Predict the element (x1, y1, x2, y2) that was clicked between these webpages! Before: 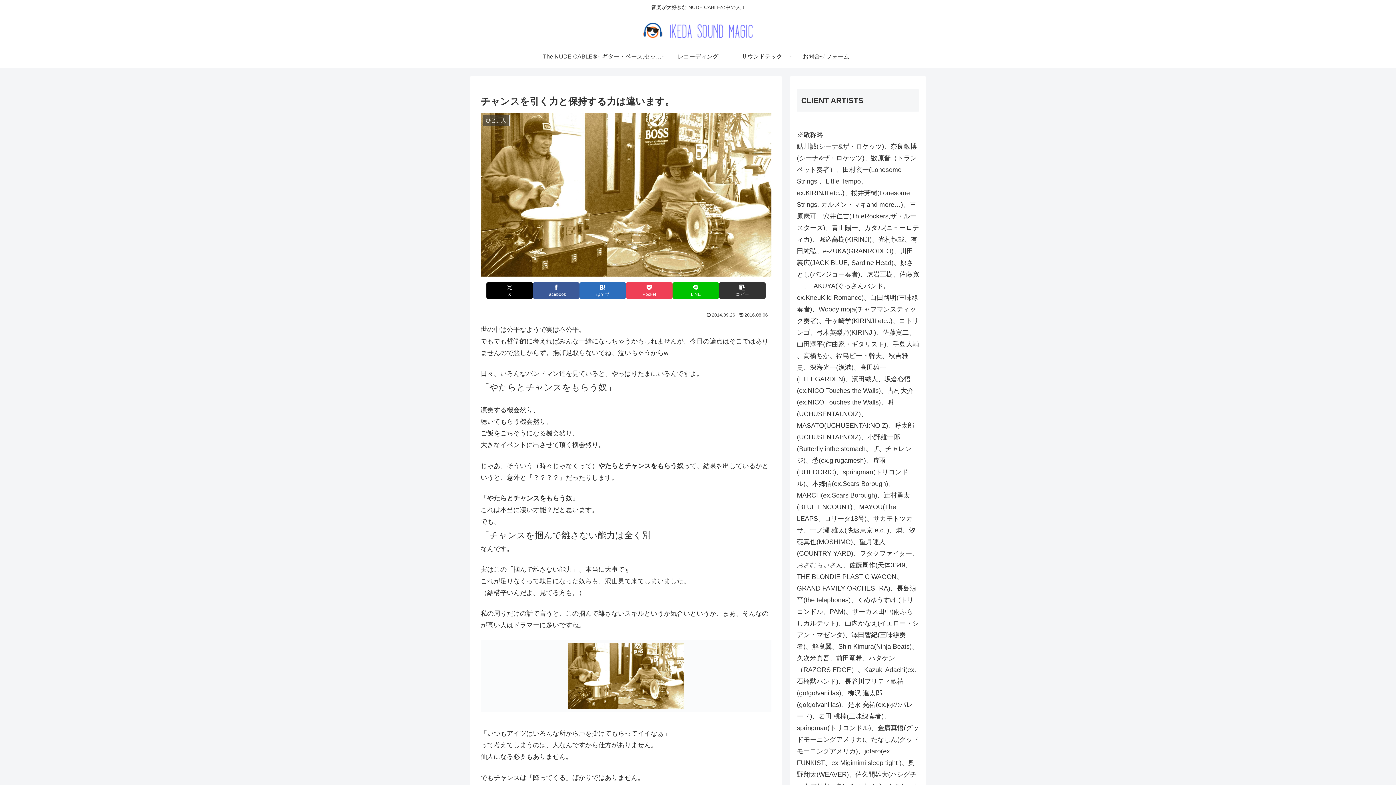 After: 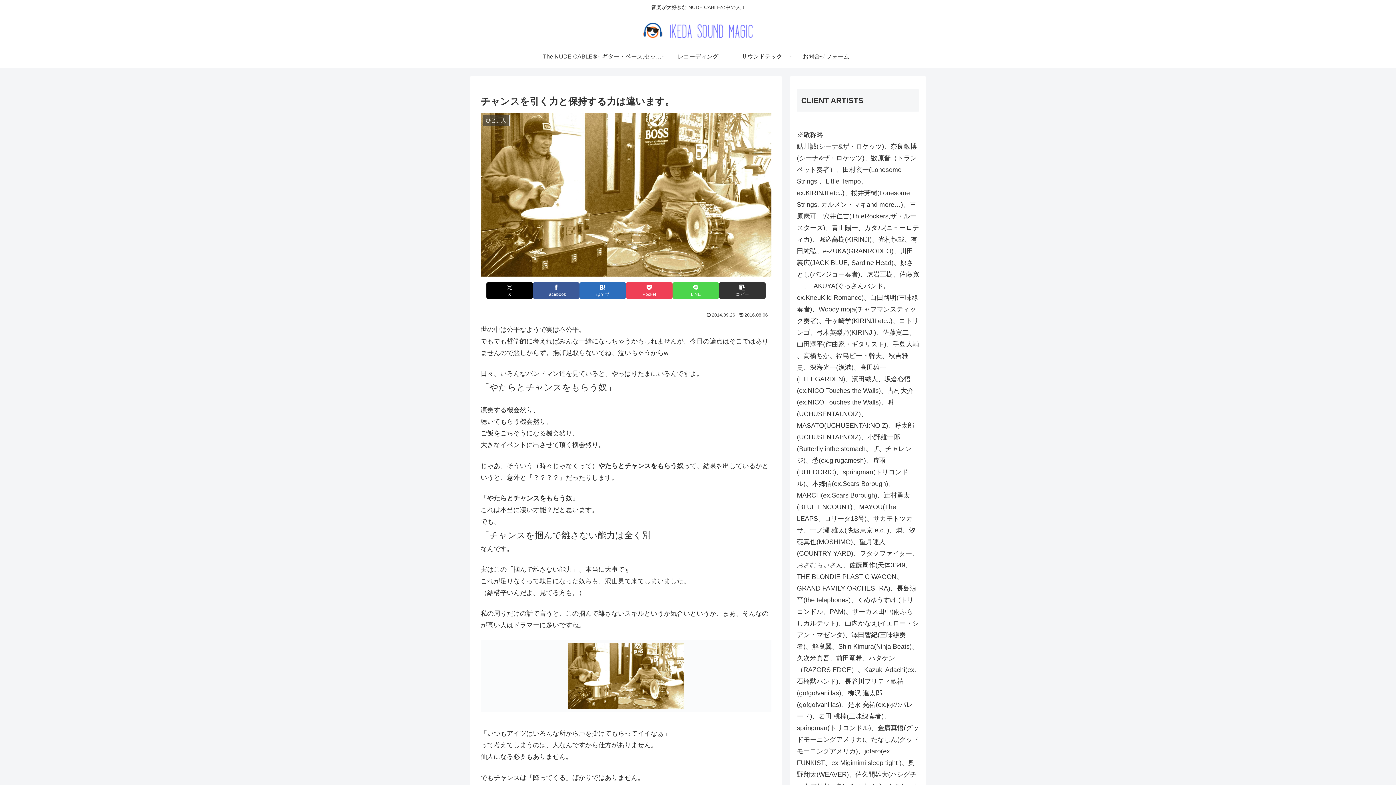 Action: bbox: (672, 282, 719, 298) label: LINEでシェア